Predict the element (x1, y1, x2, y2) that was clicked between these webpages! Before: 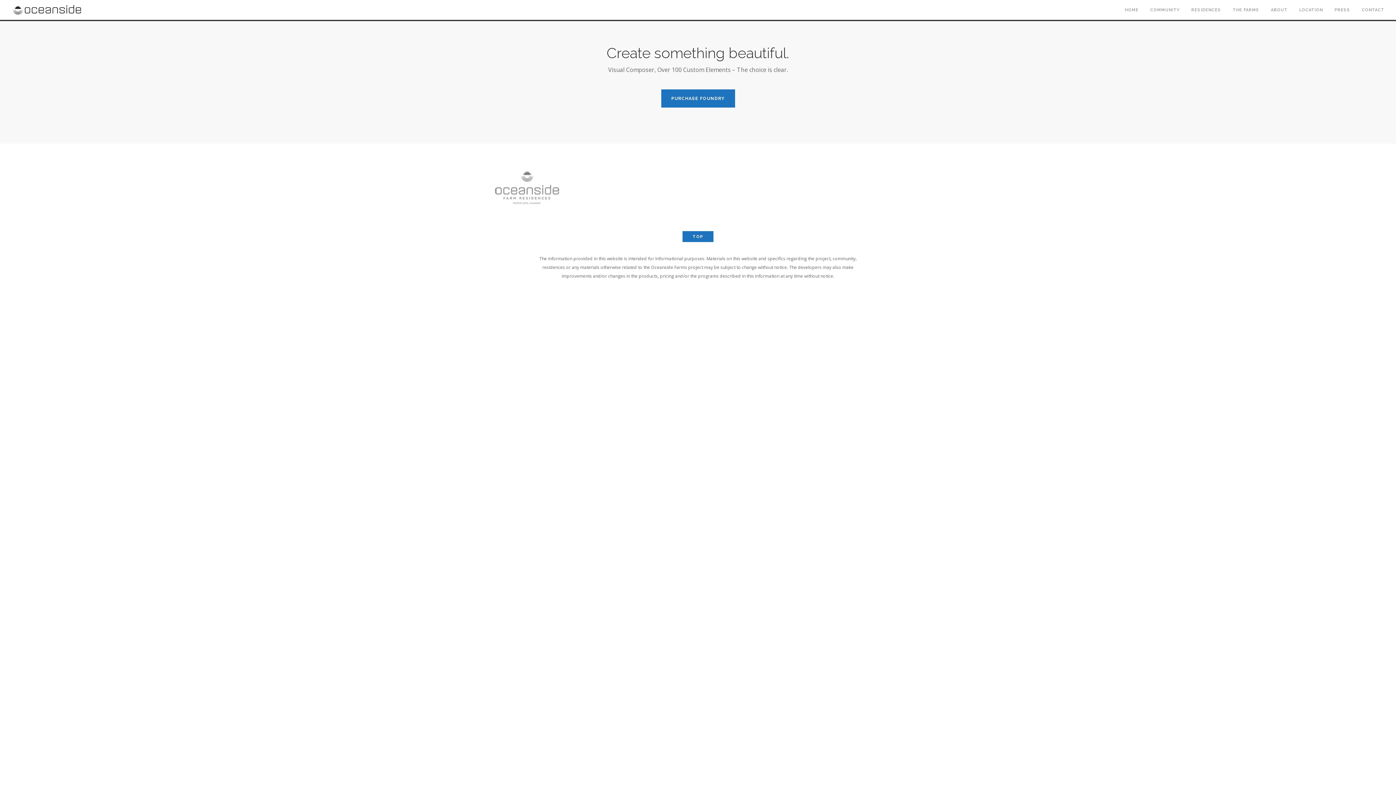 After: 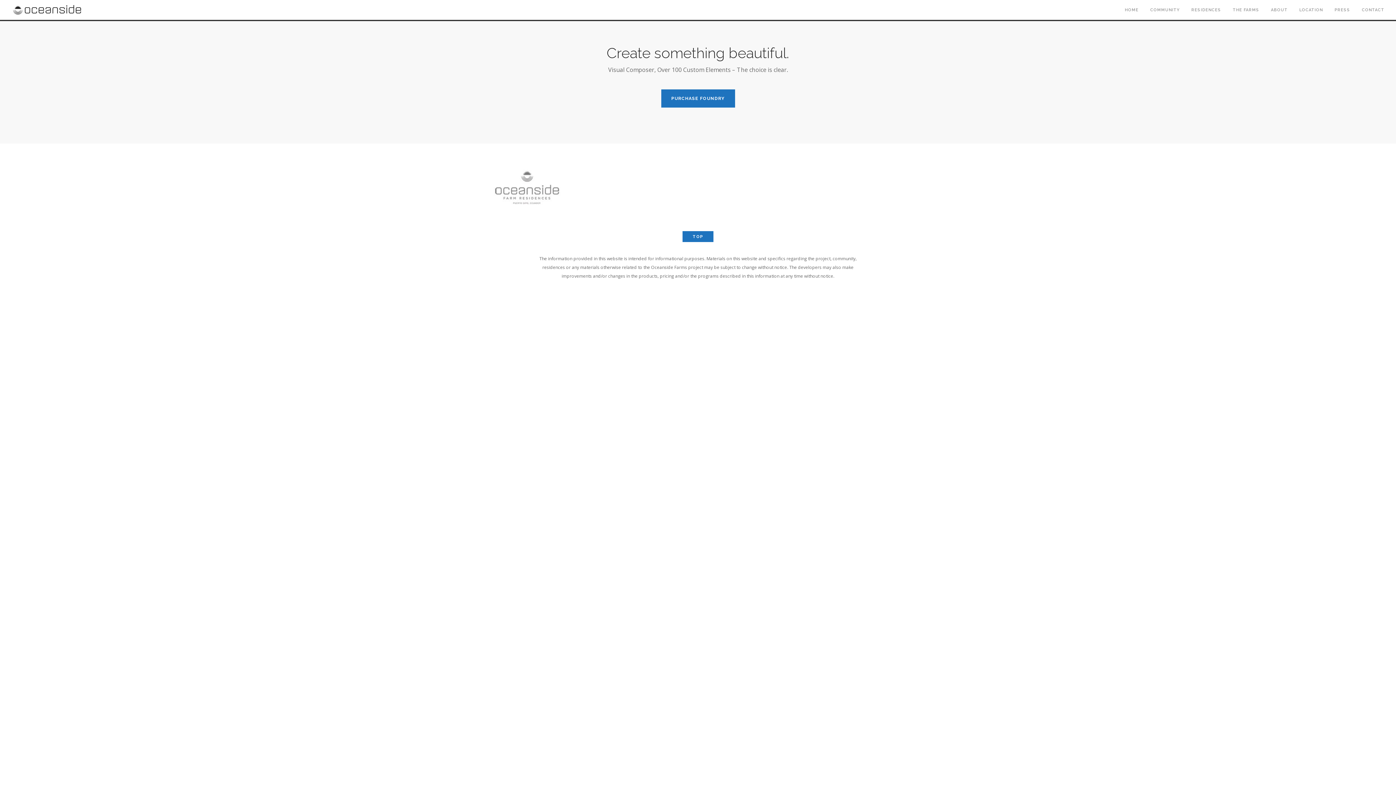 Action: bbox: (682, 231, 713, 242) label: TOP